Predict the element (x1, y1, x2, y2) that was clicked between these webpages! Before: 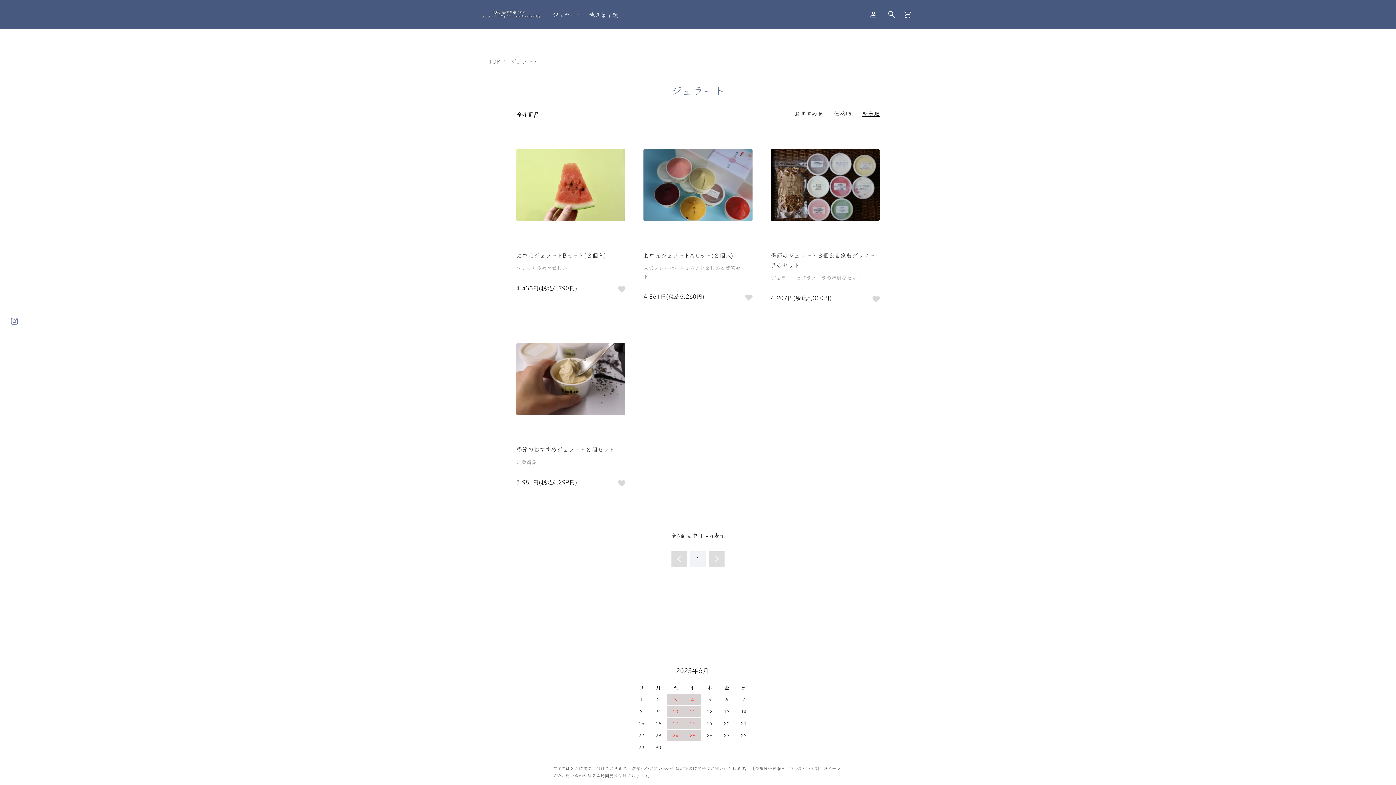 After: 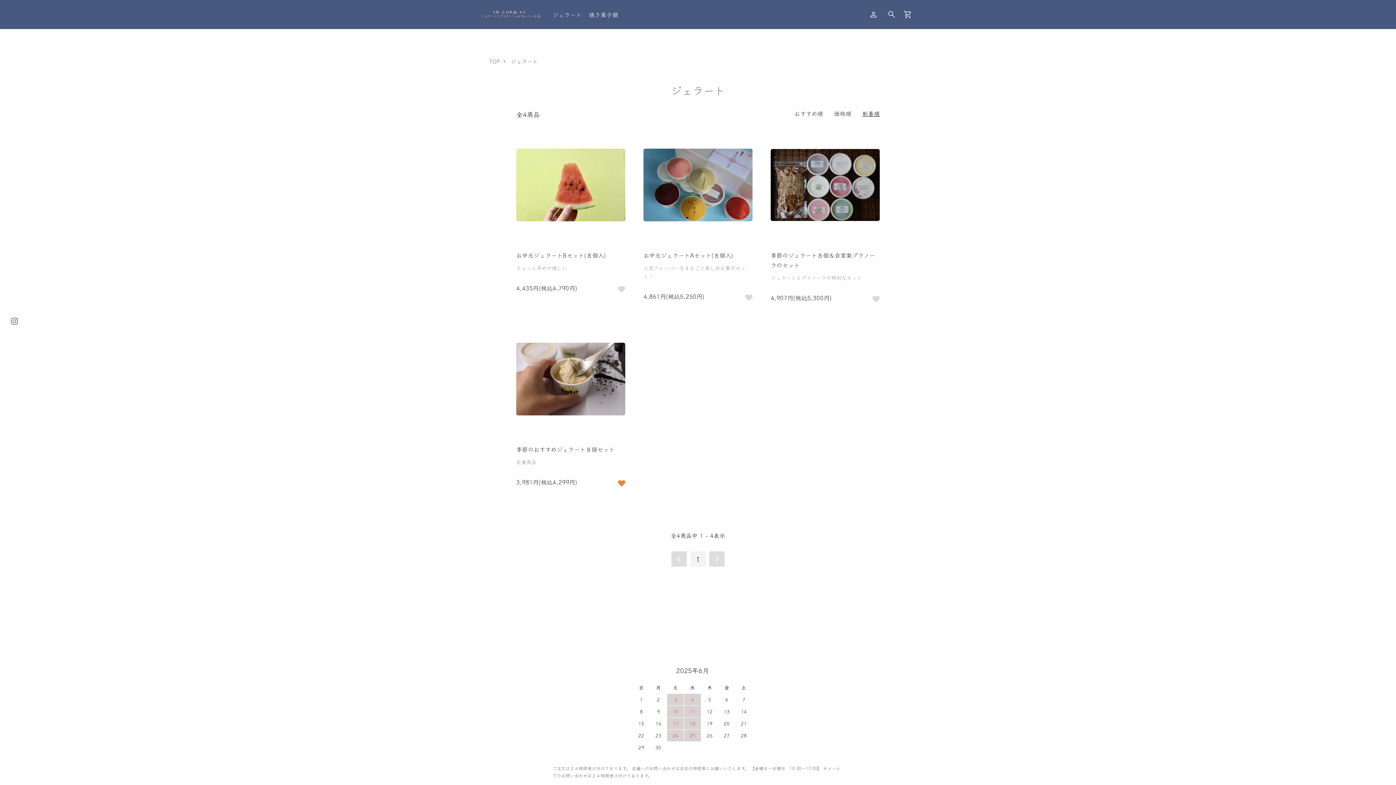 Action: bbox: (618, 479, 625, 487)